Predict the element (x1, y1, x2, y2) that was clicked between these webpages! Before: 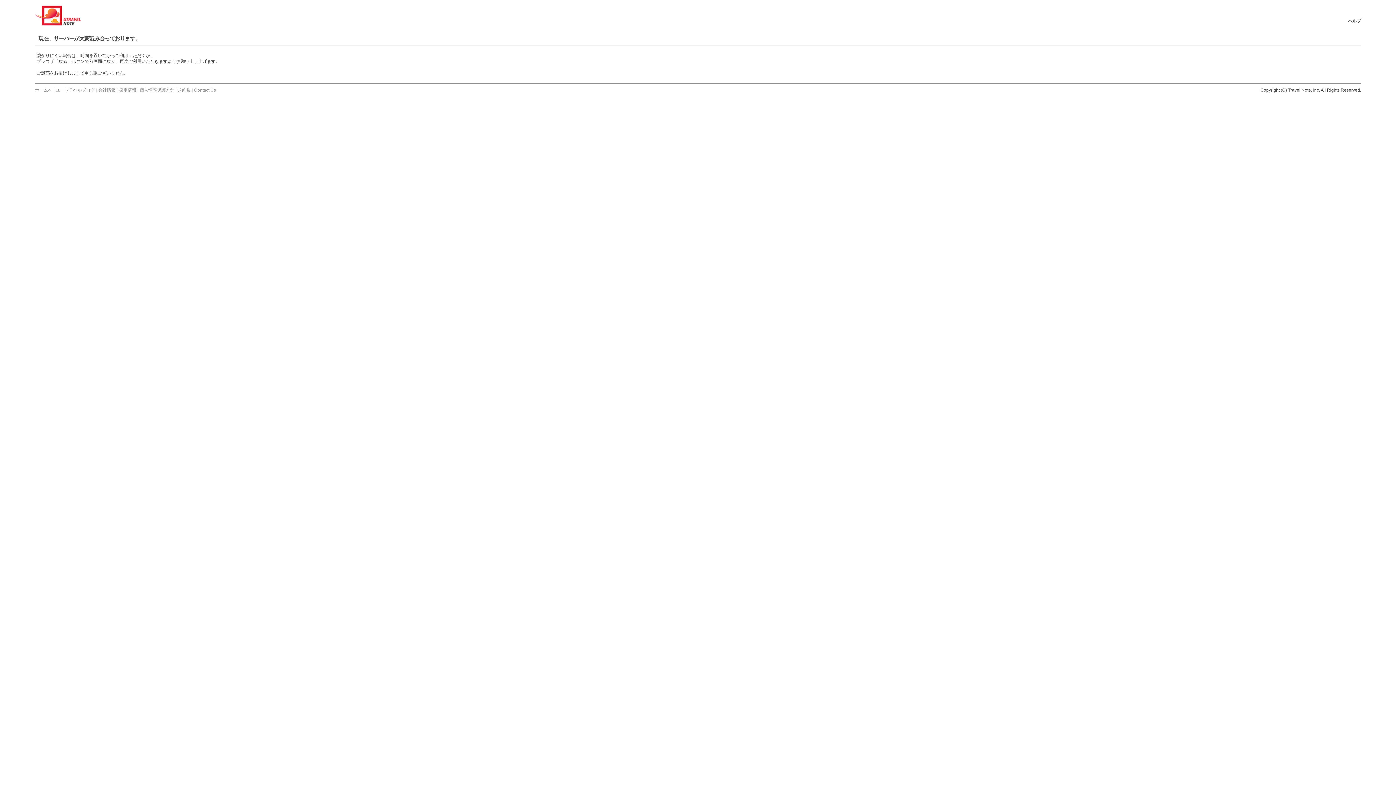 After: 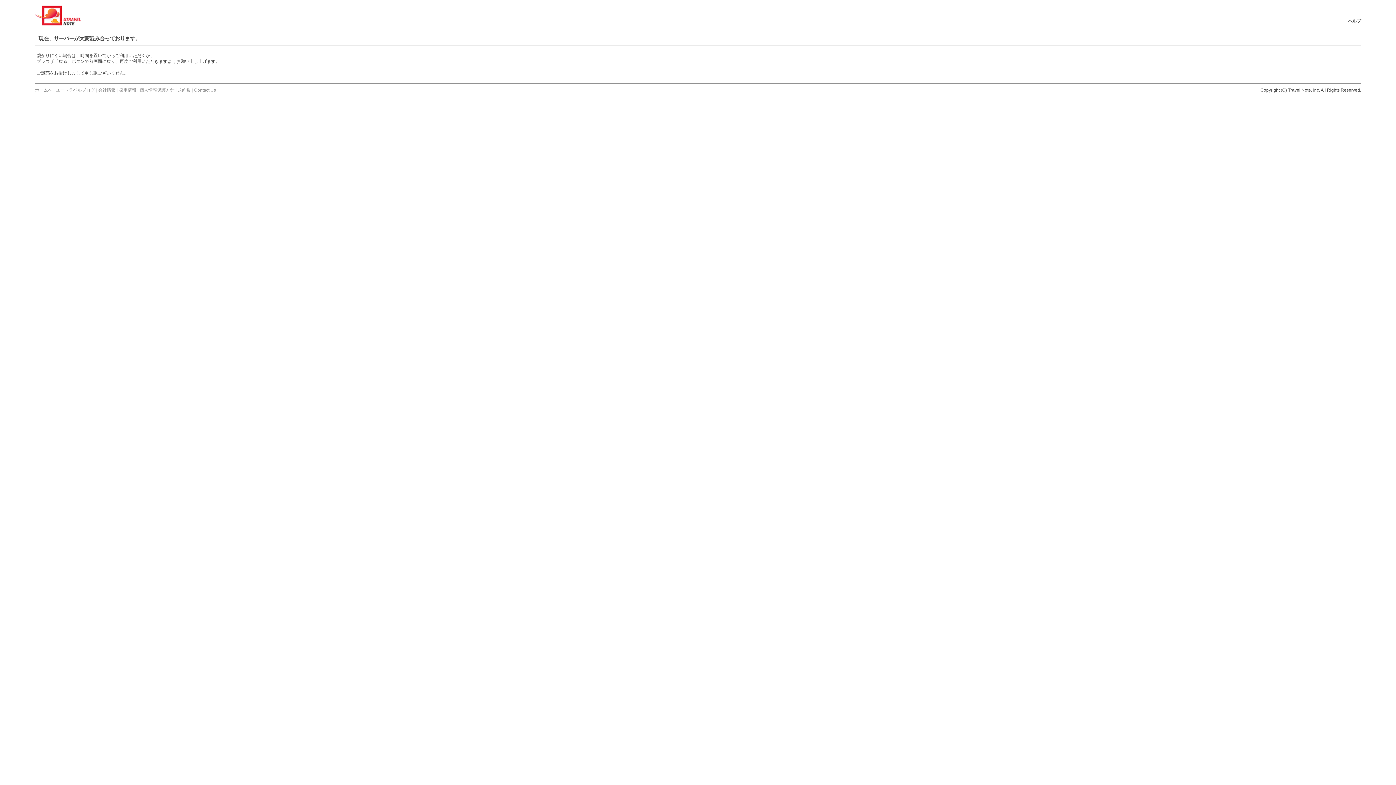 Action: label: ユートラベルブログ bbox: (55, 87, 94, 92)